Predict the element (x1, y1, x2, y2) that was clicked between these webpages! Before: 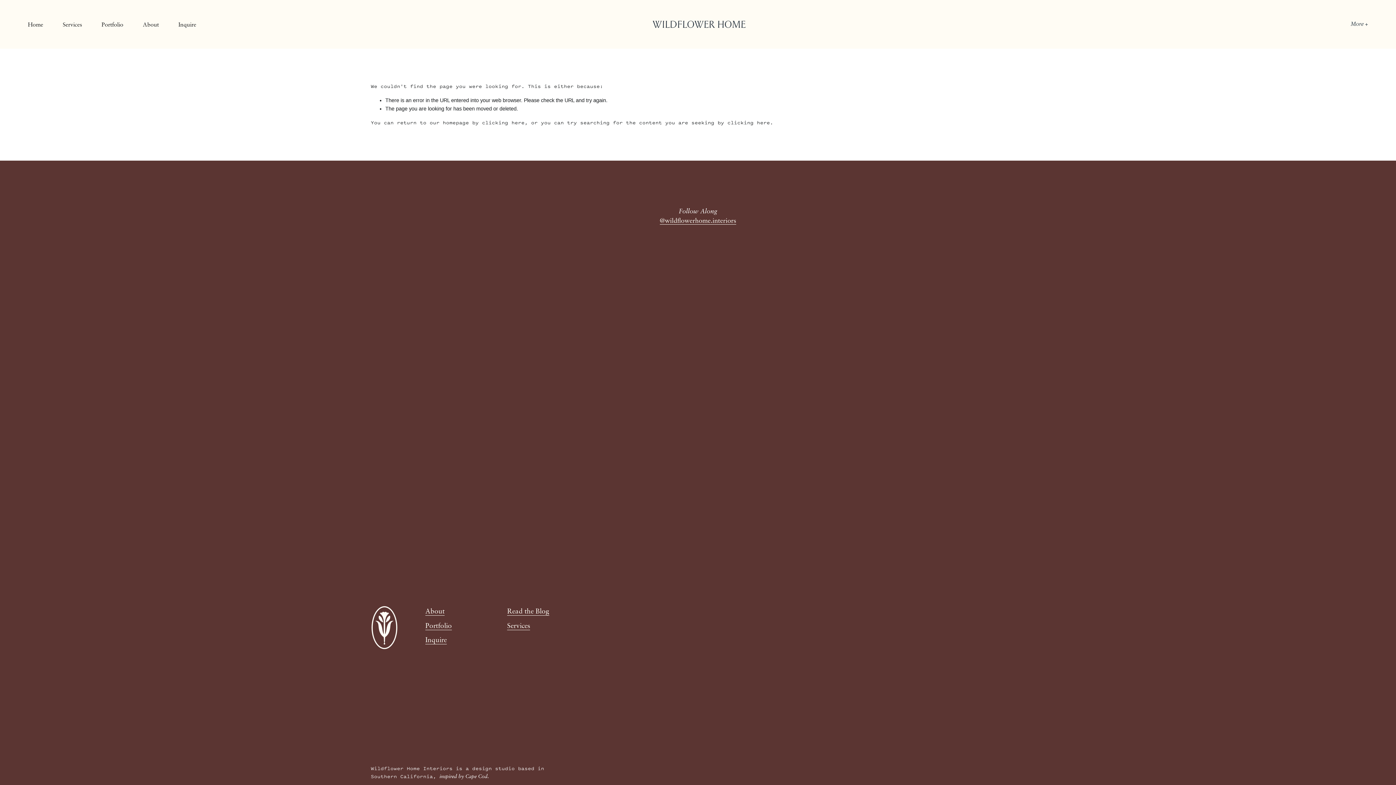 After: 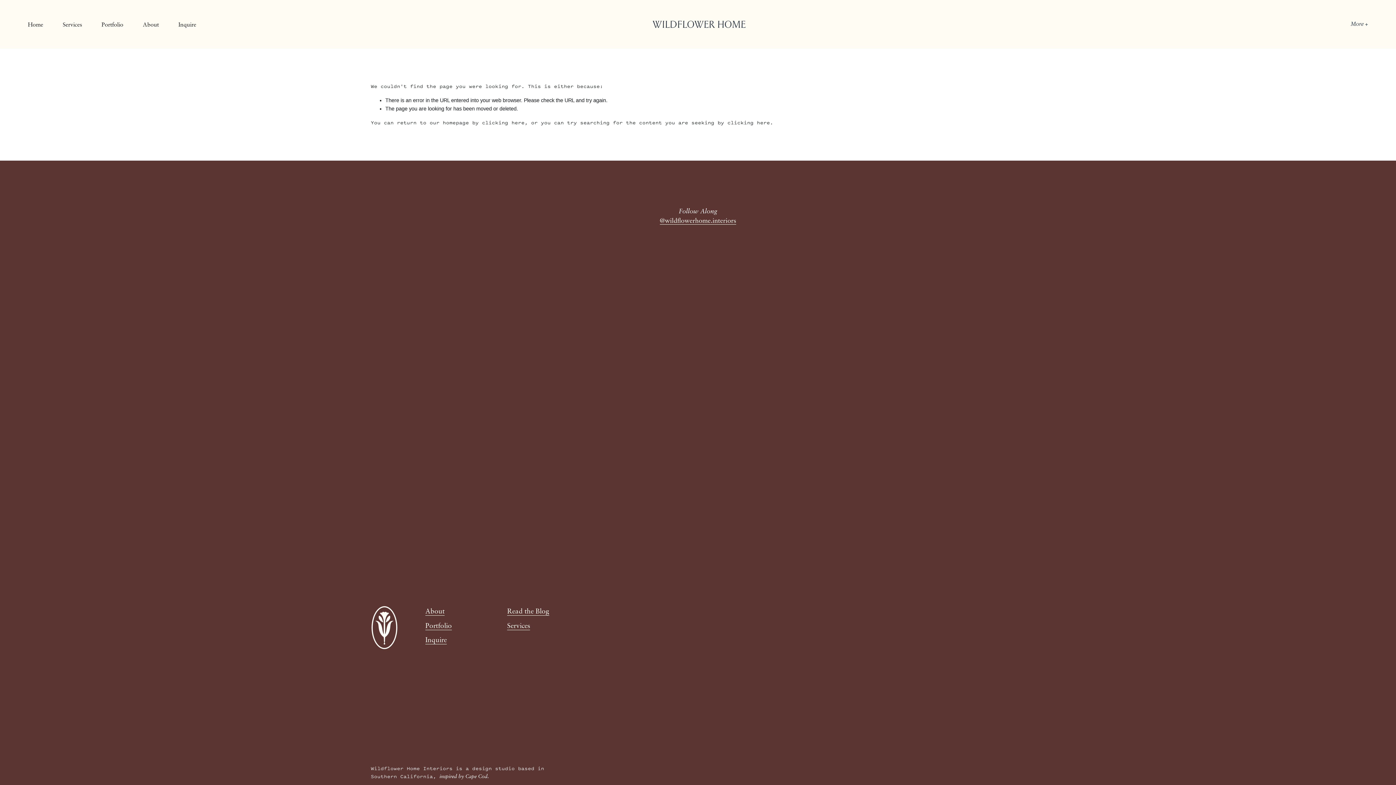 Action: bbox: (534, 250, 698, 413)